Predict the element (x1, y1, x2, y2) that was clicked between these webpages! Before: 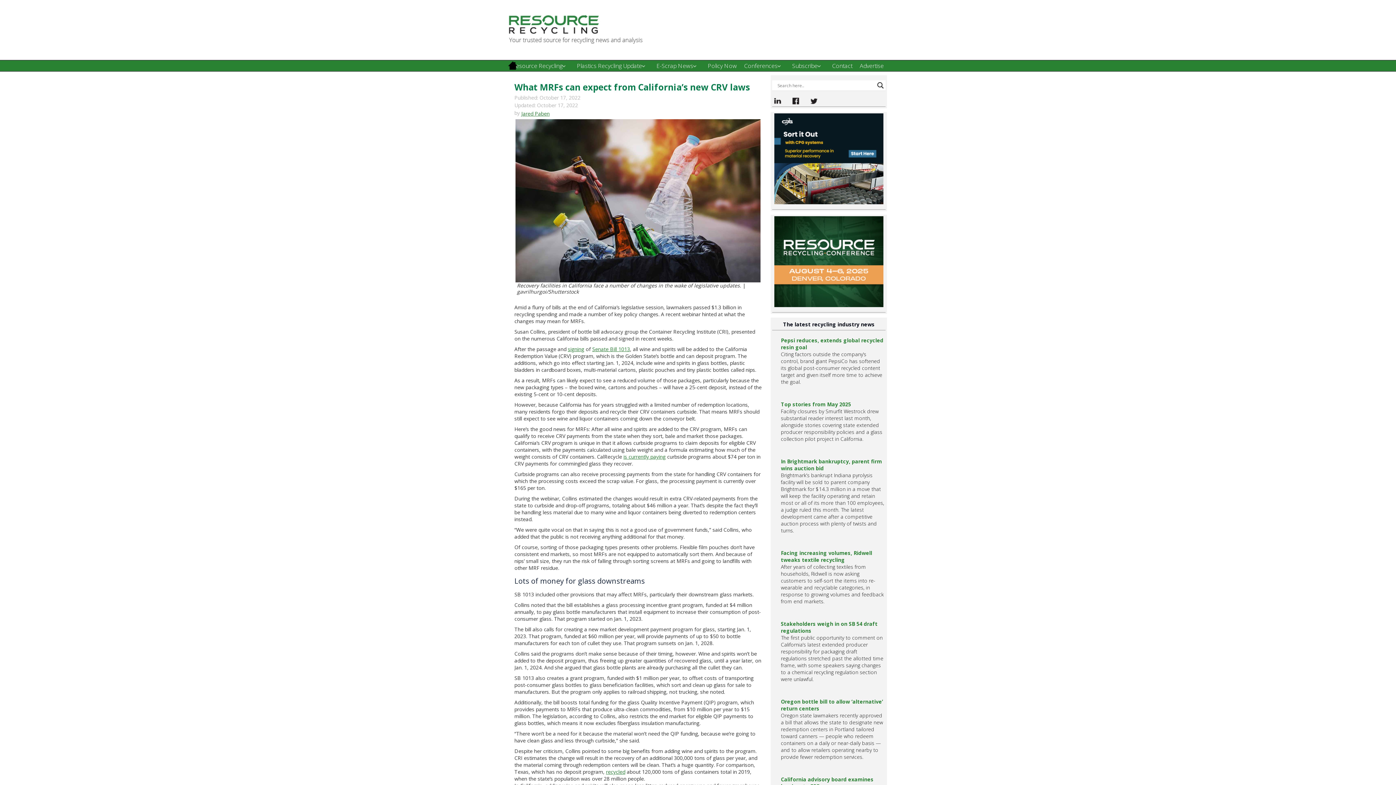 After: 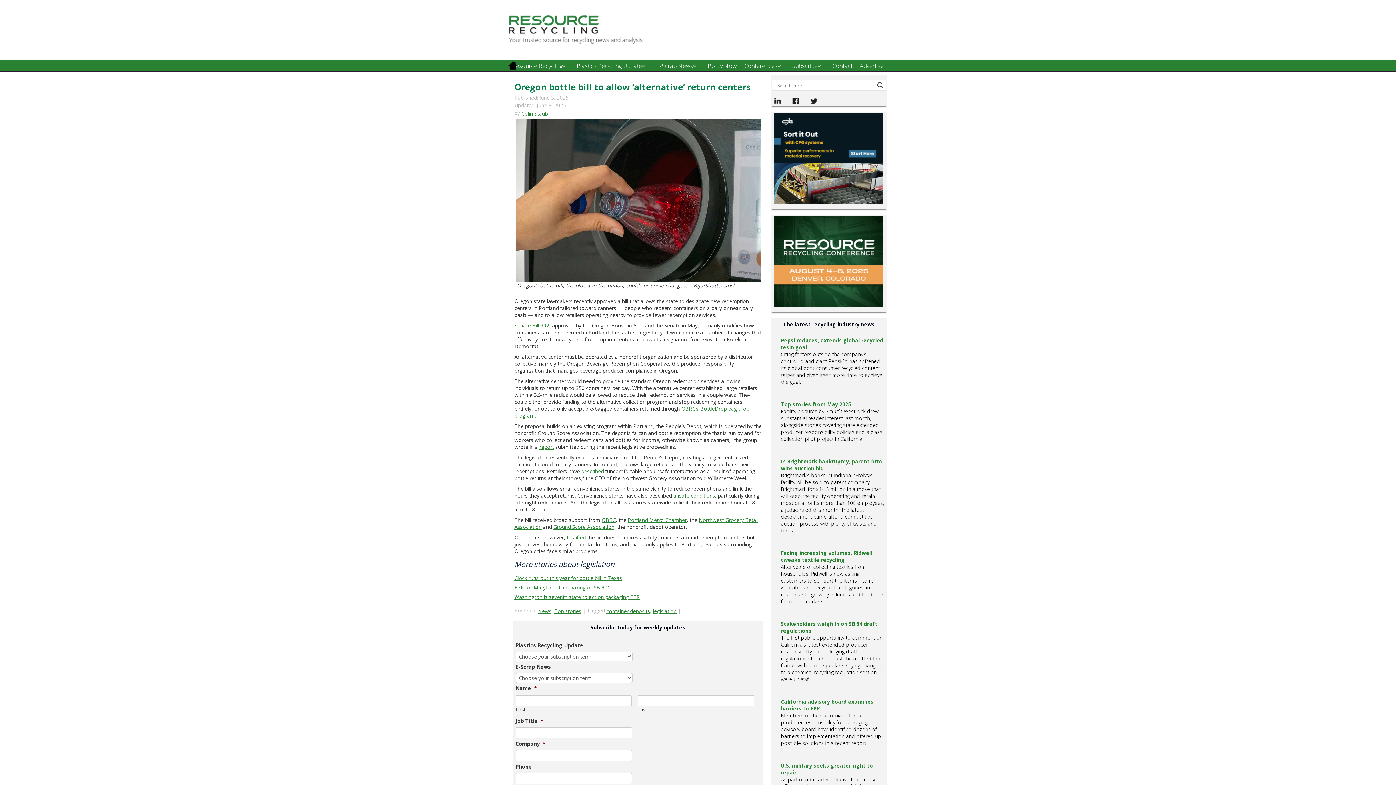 Action: label: Oregon bottle bill to allow ‘alternative’ return centers bbox: (781, 698, 884, 712)